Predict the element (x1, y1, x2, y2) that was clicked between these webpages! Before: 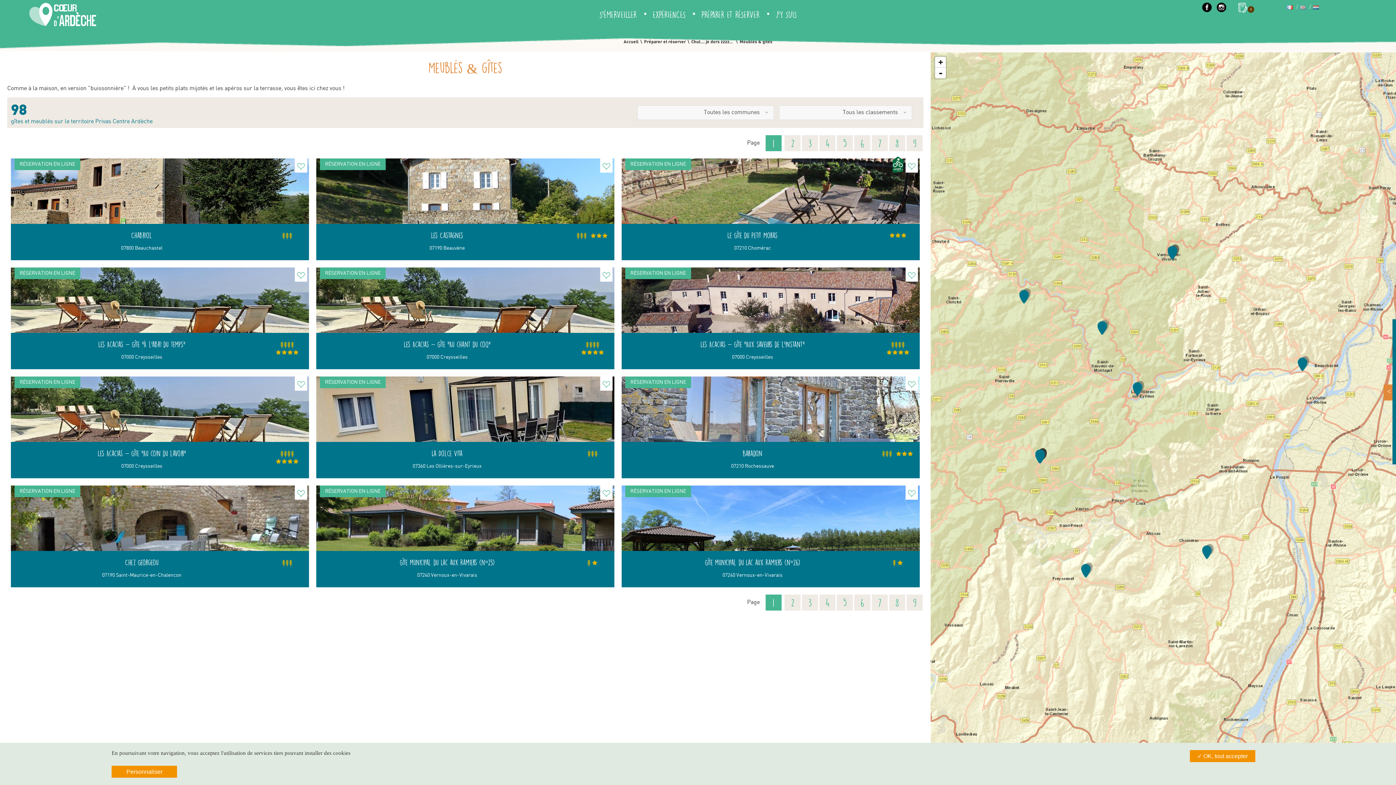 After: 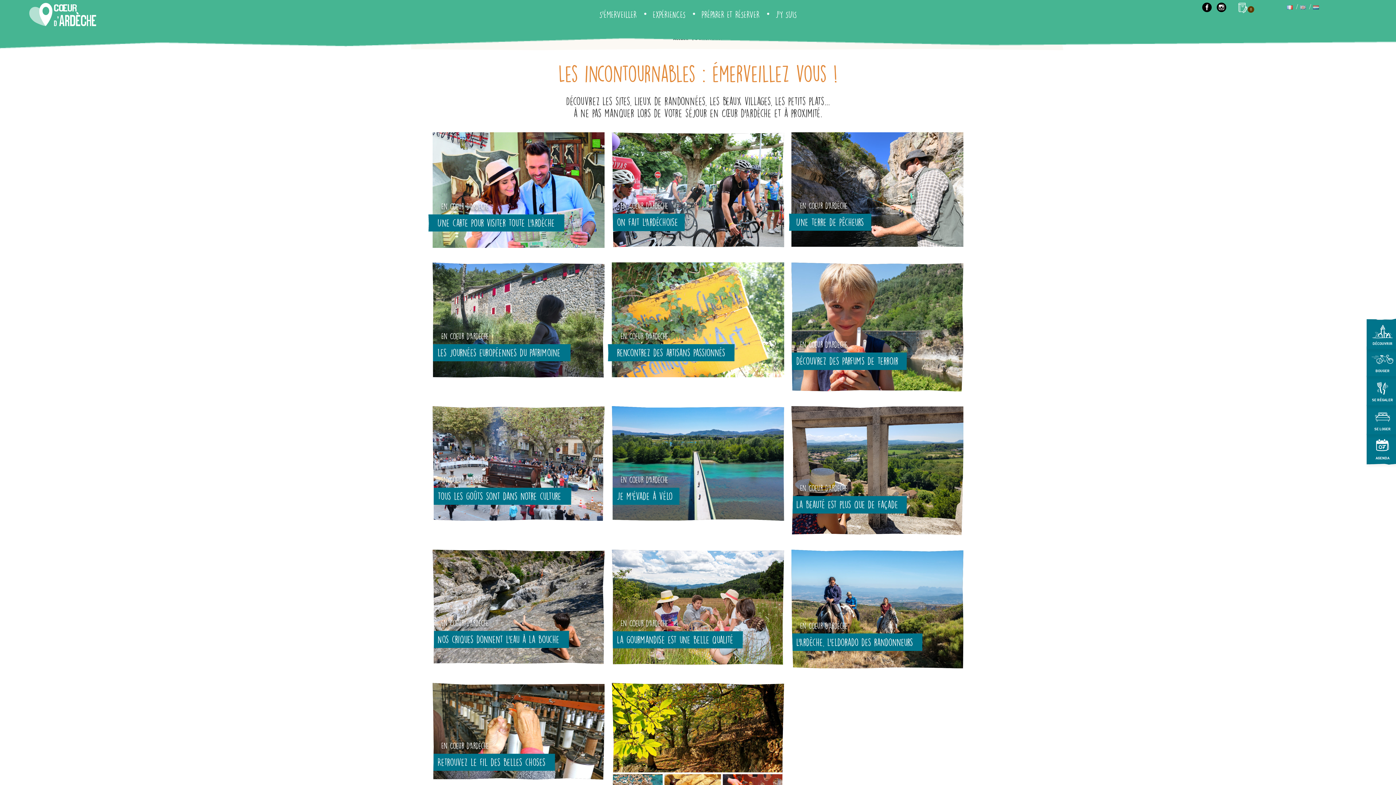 Action: bbox: (592, 7, 644, 21) label: S’ÉMERVEILLER